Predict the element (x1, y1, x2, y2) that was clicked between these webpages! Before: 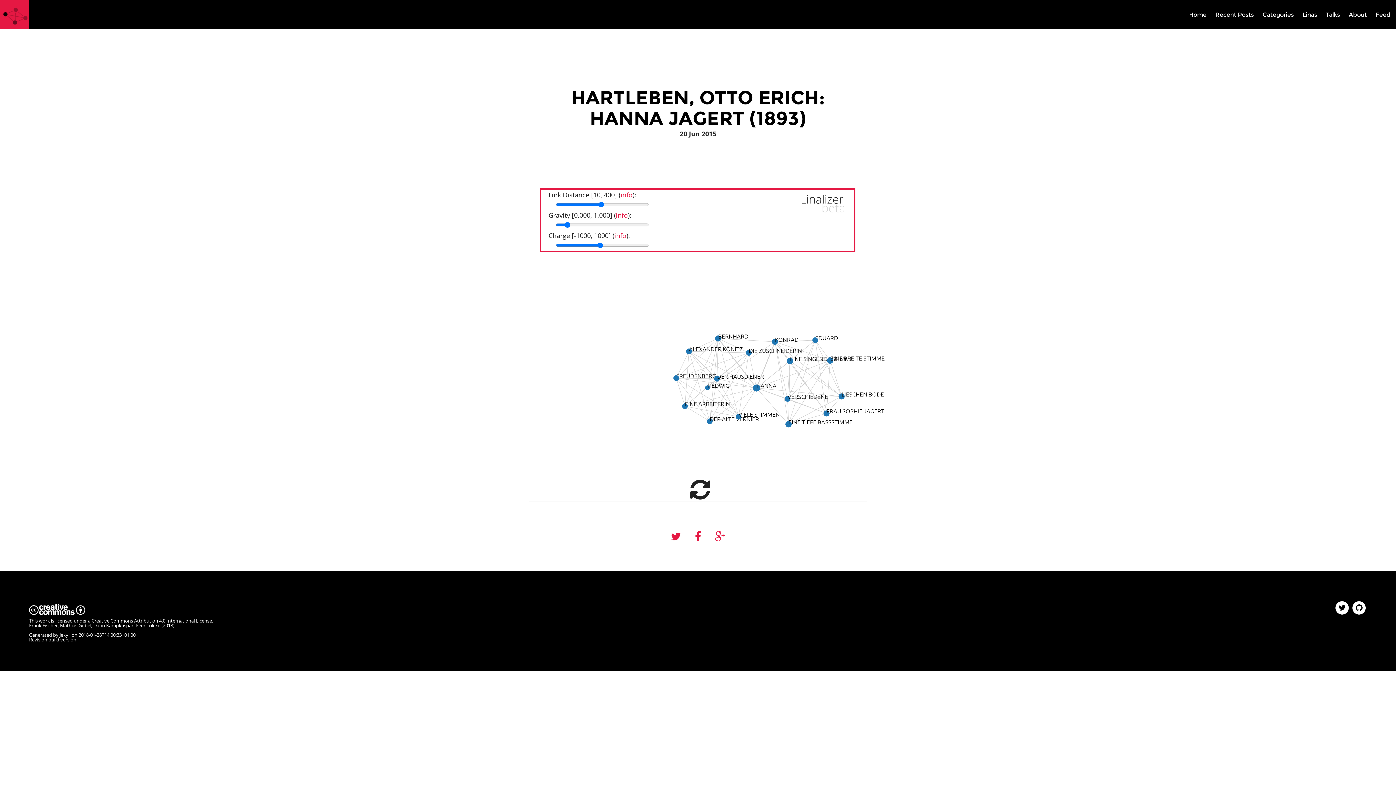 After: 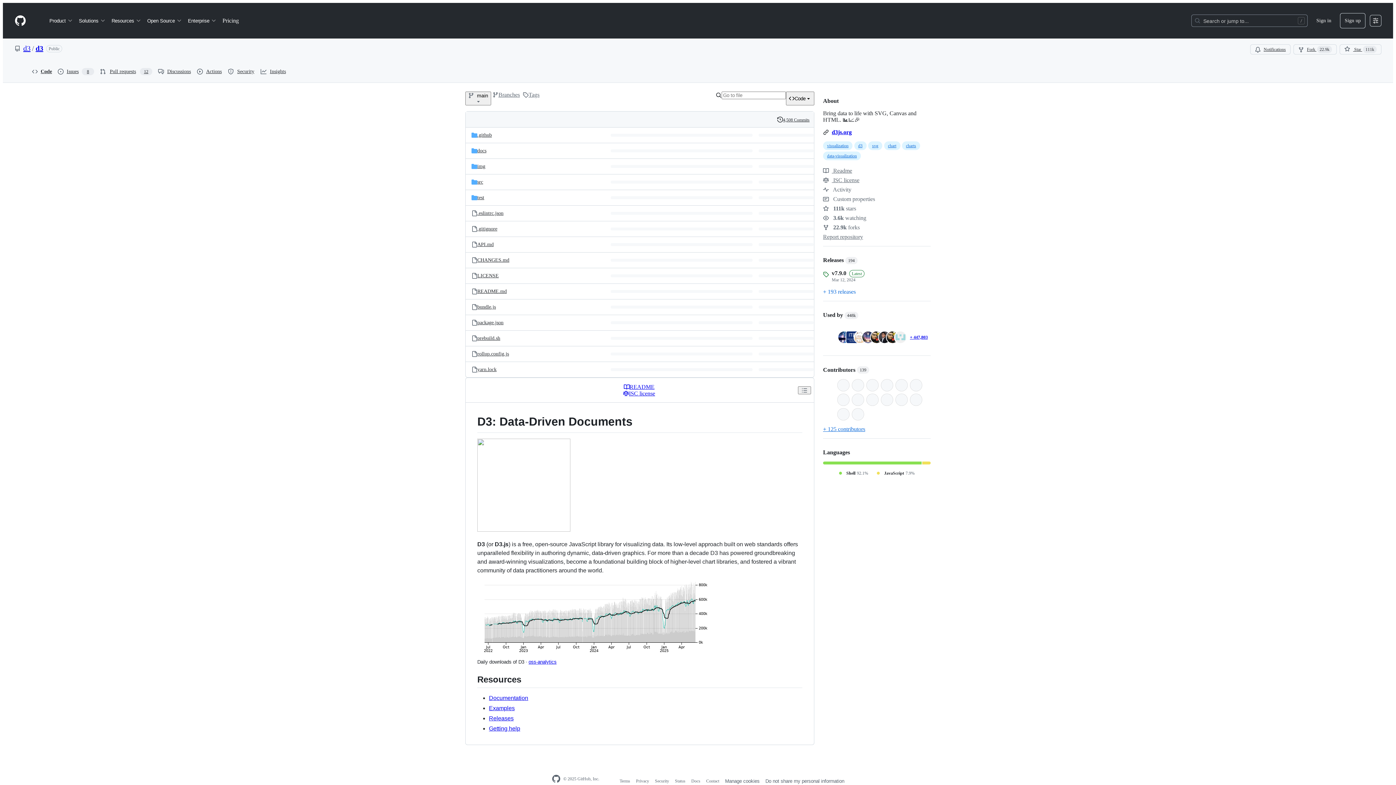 Action: bbox: (620, 190, 632, 199) label: info